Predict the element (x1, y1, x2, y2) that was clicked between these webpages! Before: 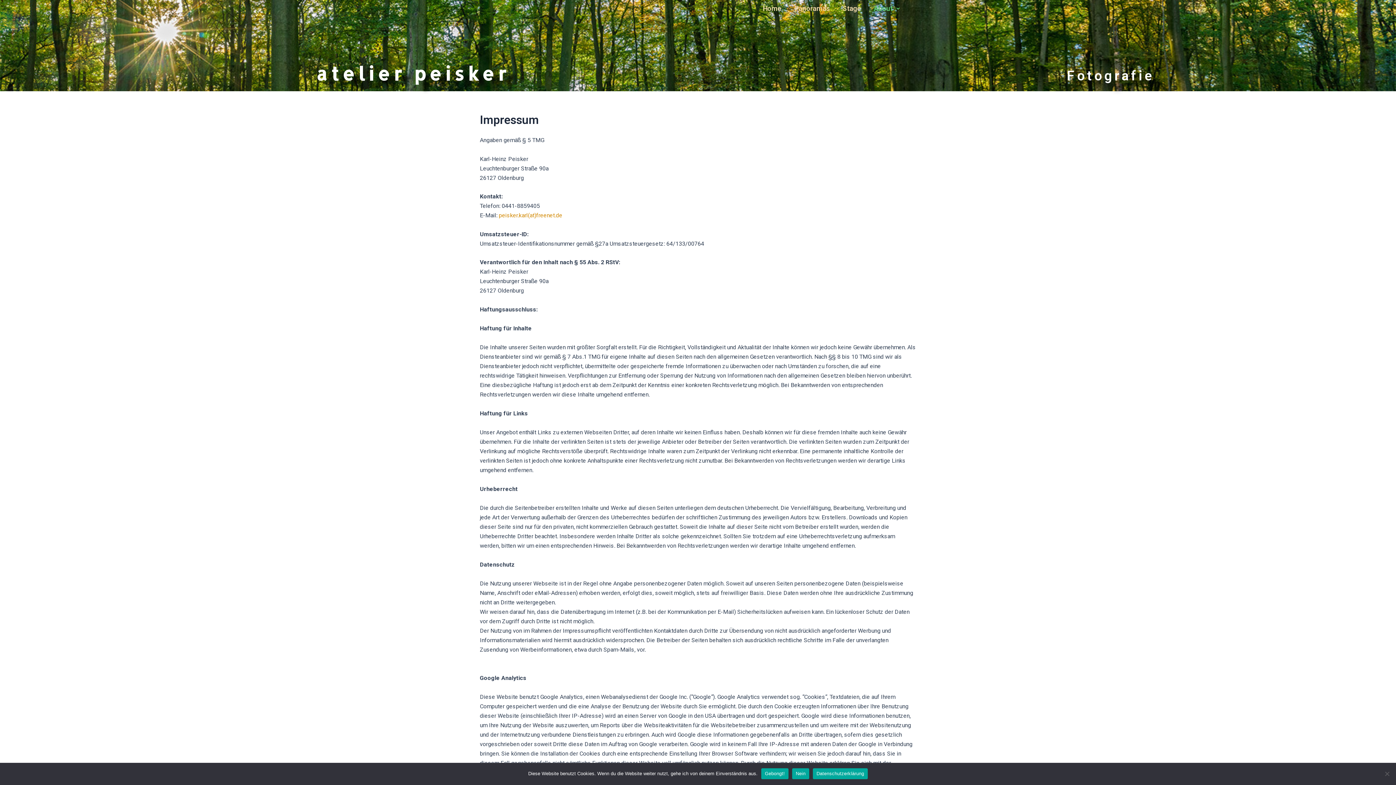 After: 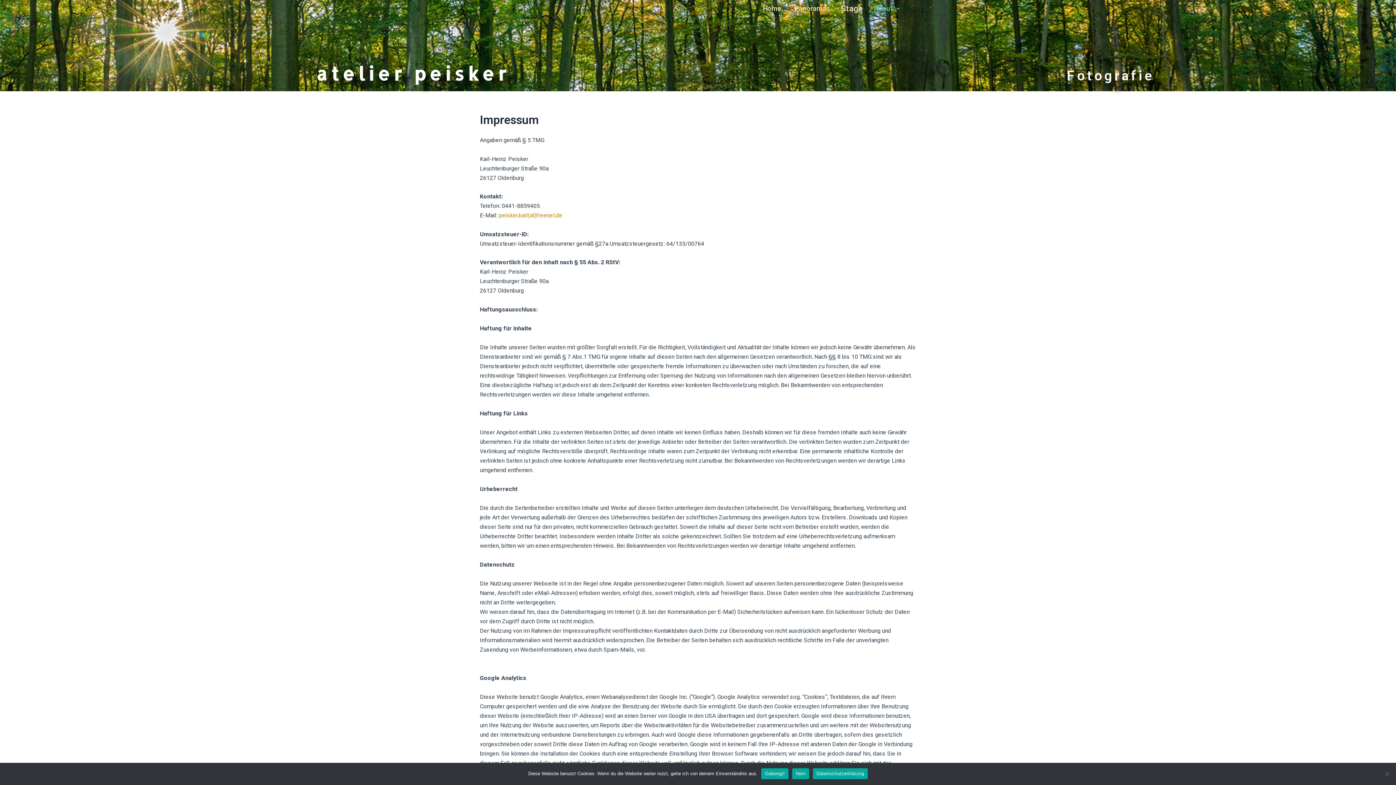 Action: label: Stage bbox: (841, -1, 863, 18)